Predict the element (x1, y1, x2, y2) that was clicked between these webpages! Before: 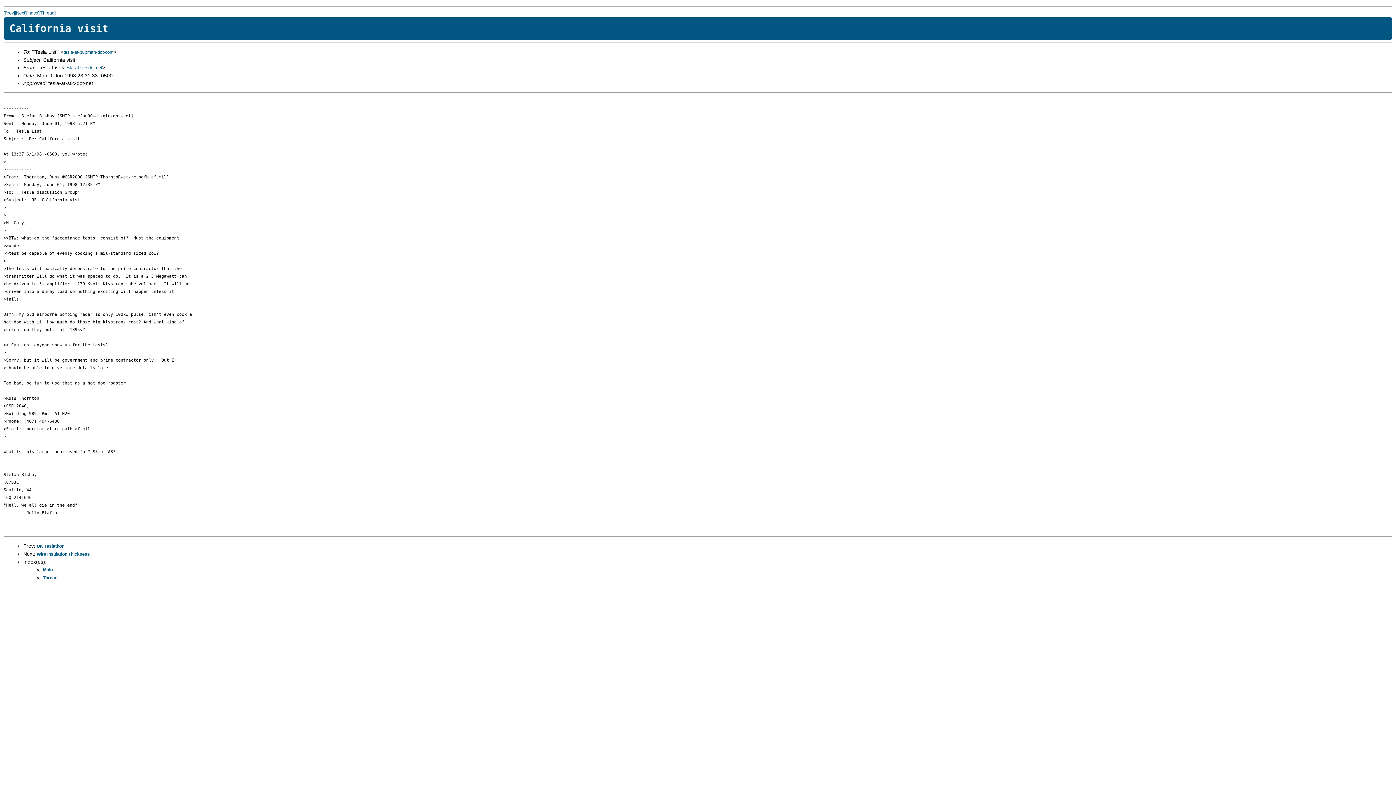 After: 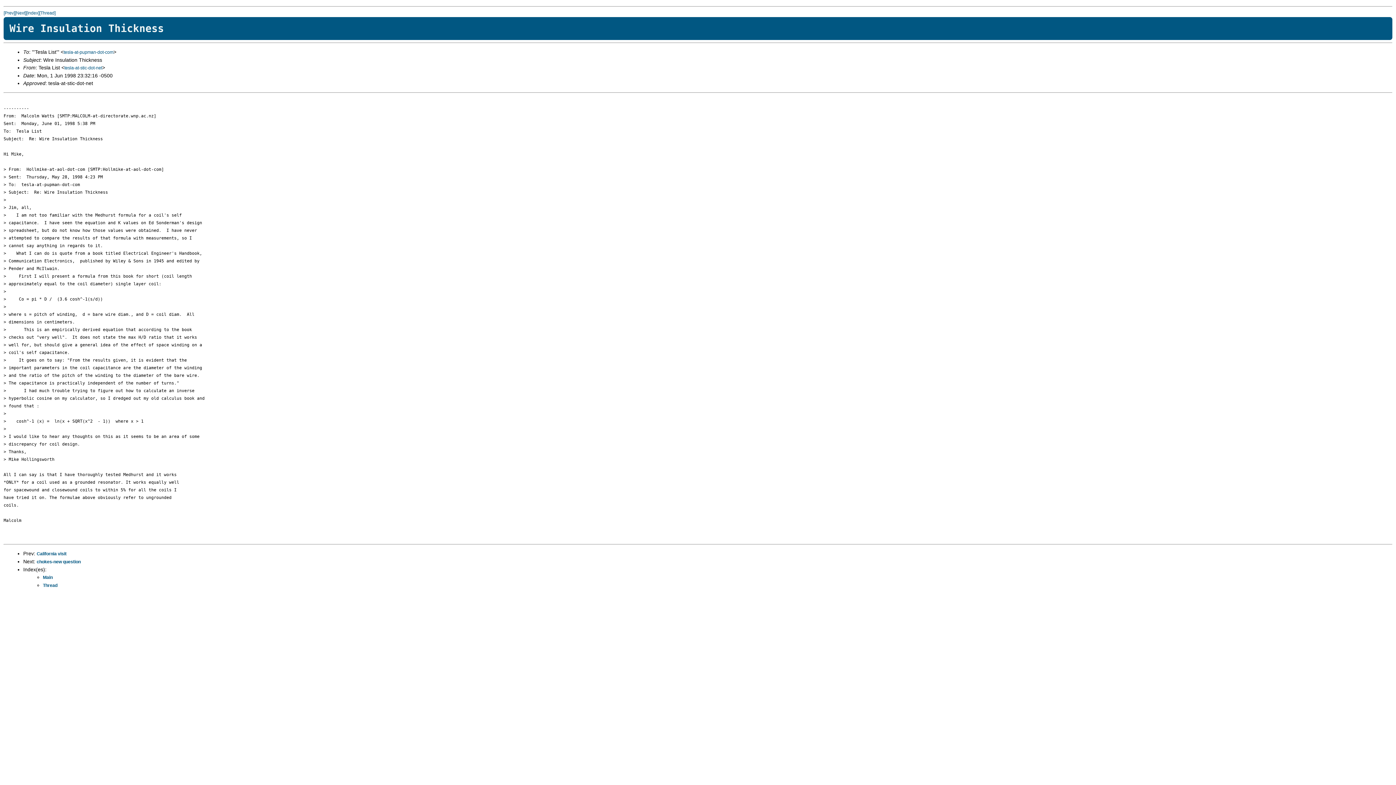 Action: label: Wire Insulation Thickness bbox: (36, 551, 89, 557)